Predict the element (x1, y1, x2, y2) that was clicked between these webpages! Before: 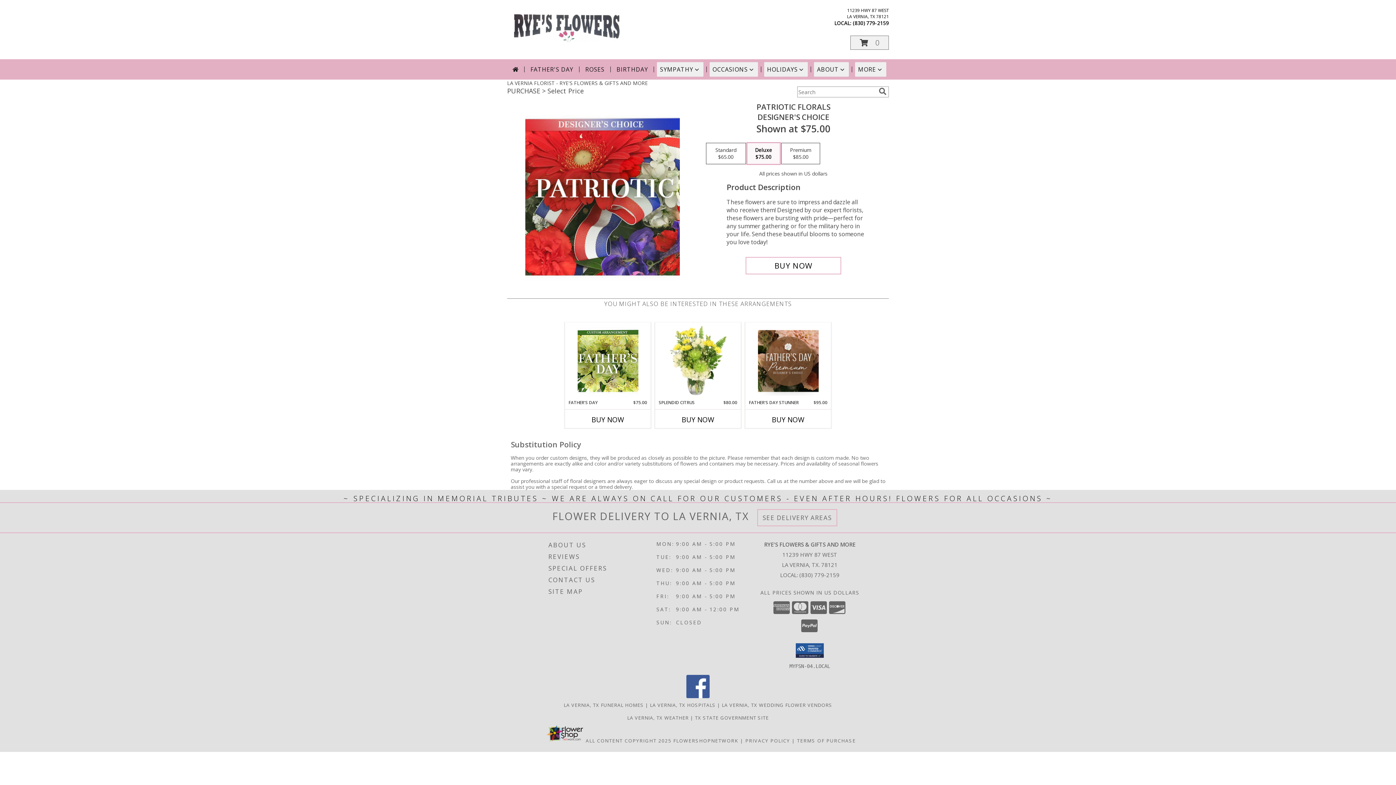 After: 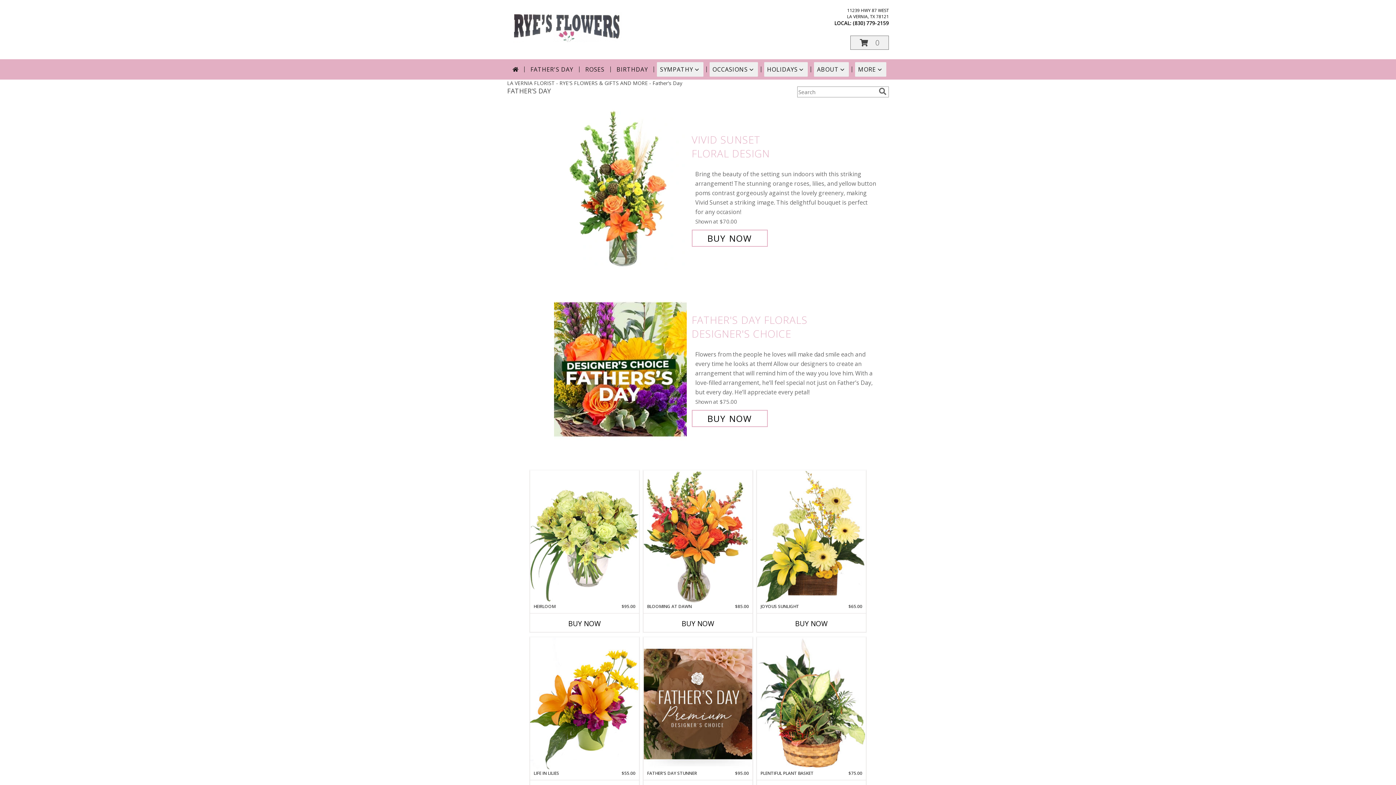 Action: label: FATHER'S DAY bbox: (527, 62, 576, 76)